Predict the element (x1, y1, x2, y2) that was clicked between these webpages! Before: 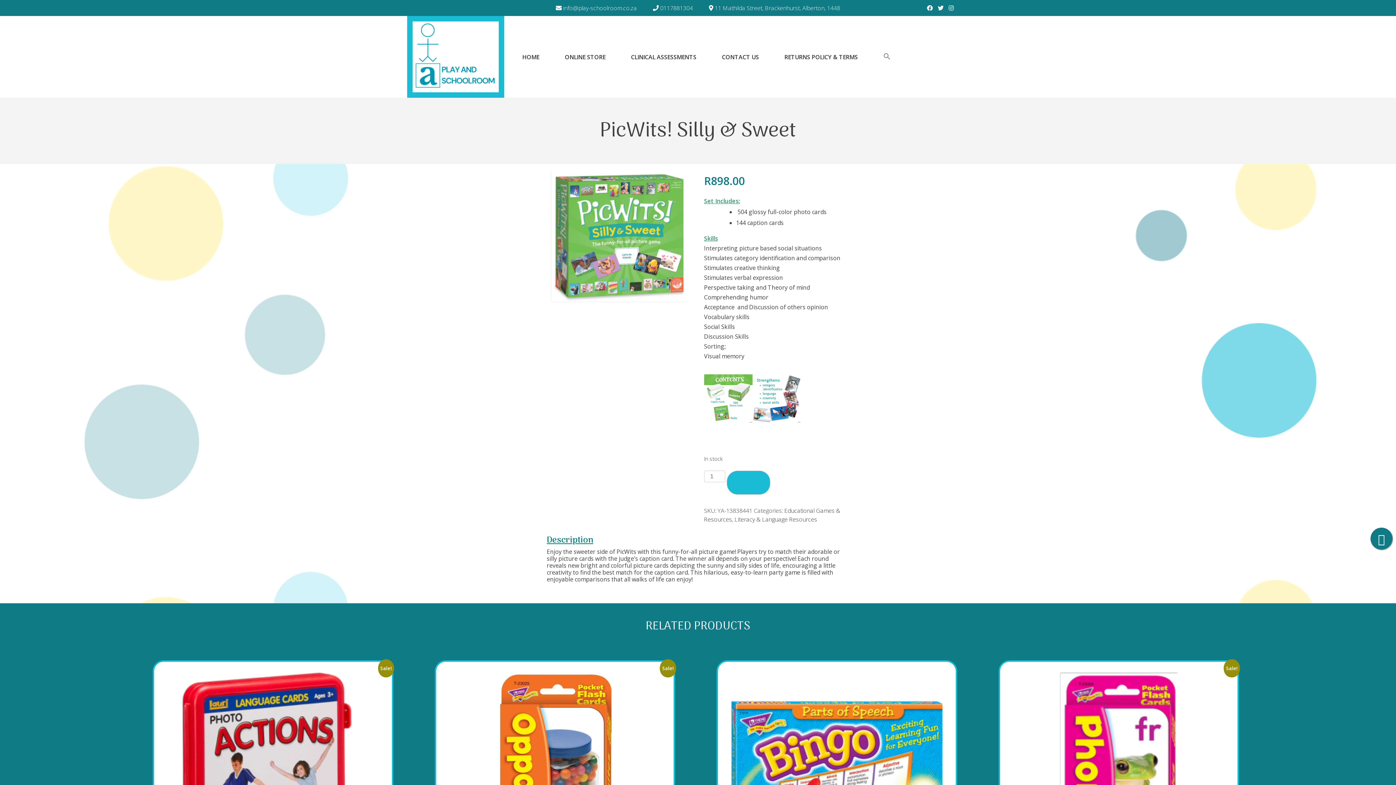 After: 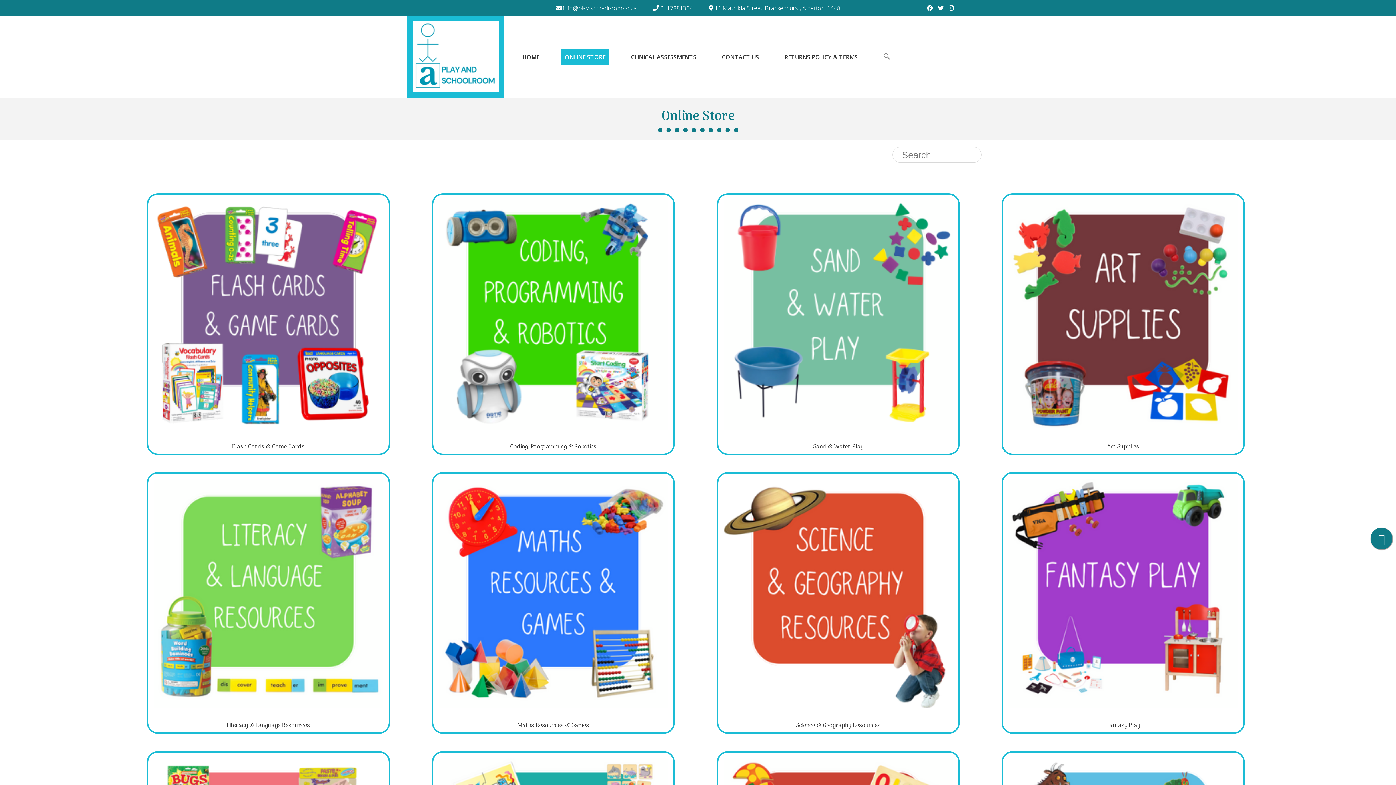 Action: bbox: (561, 48, 609, 64) label: ONLINE STORE